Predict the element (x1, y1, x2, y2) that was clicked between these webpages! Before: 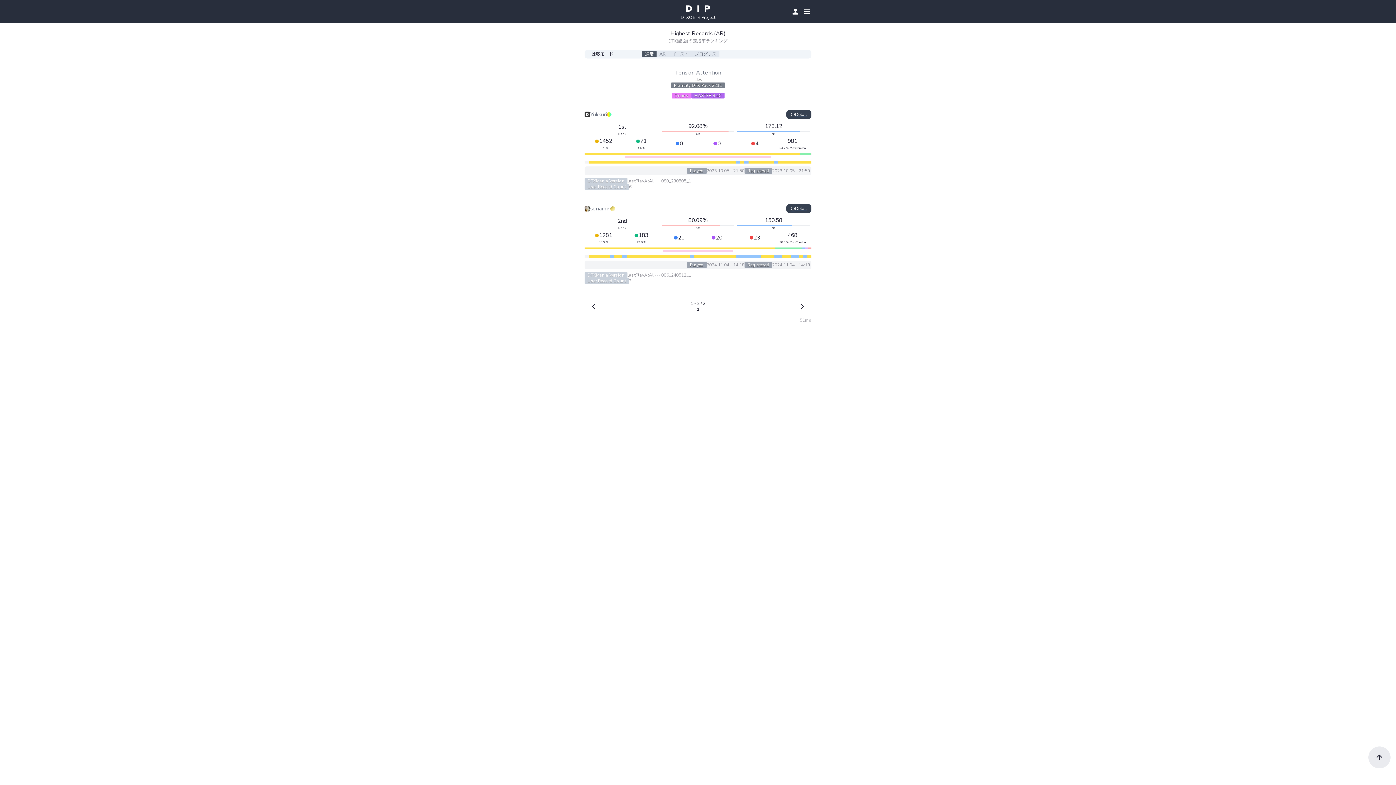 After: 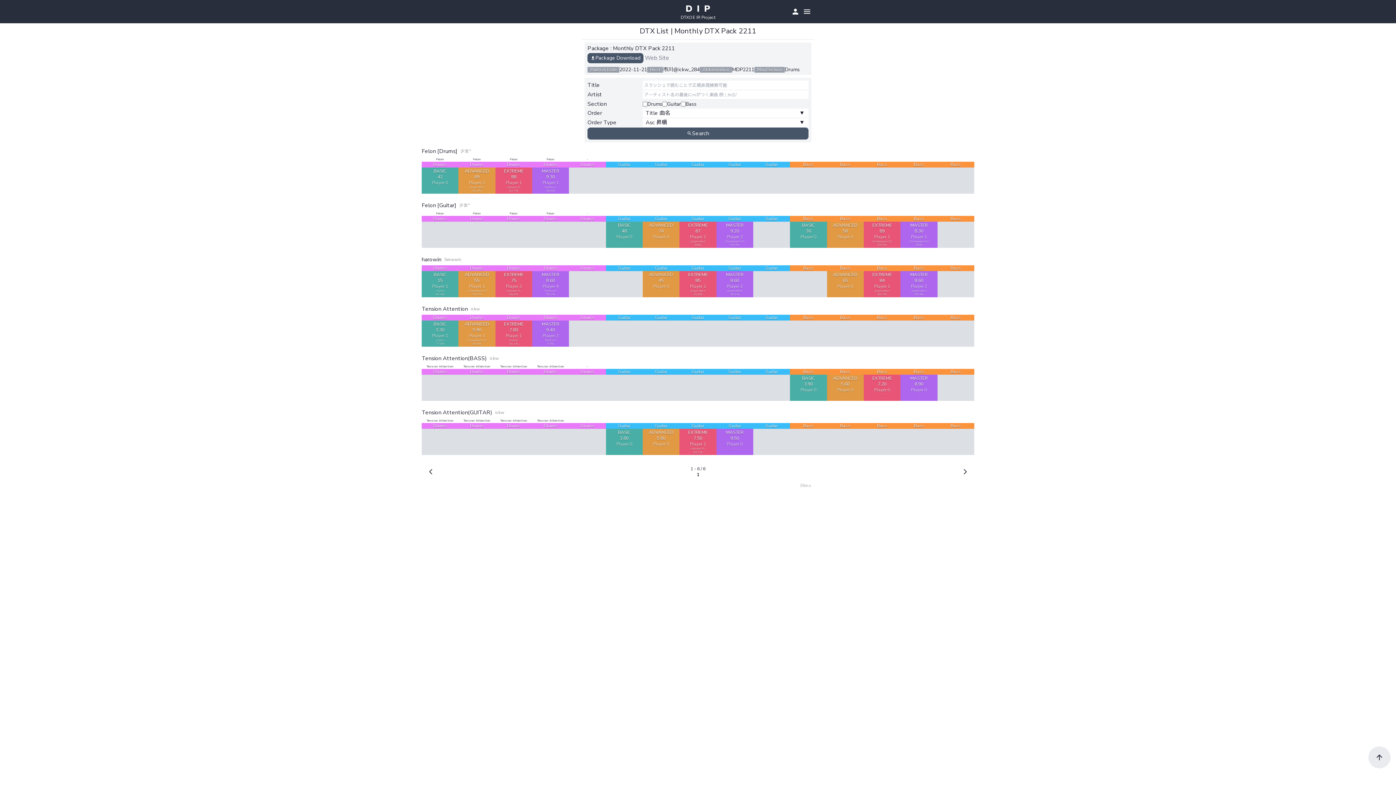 Action: bbox: (671, 82, 725, 88) label: Monthly DTX Pack 2211